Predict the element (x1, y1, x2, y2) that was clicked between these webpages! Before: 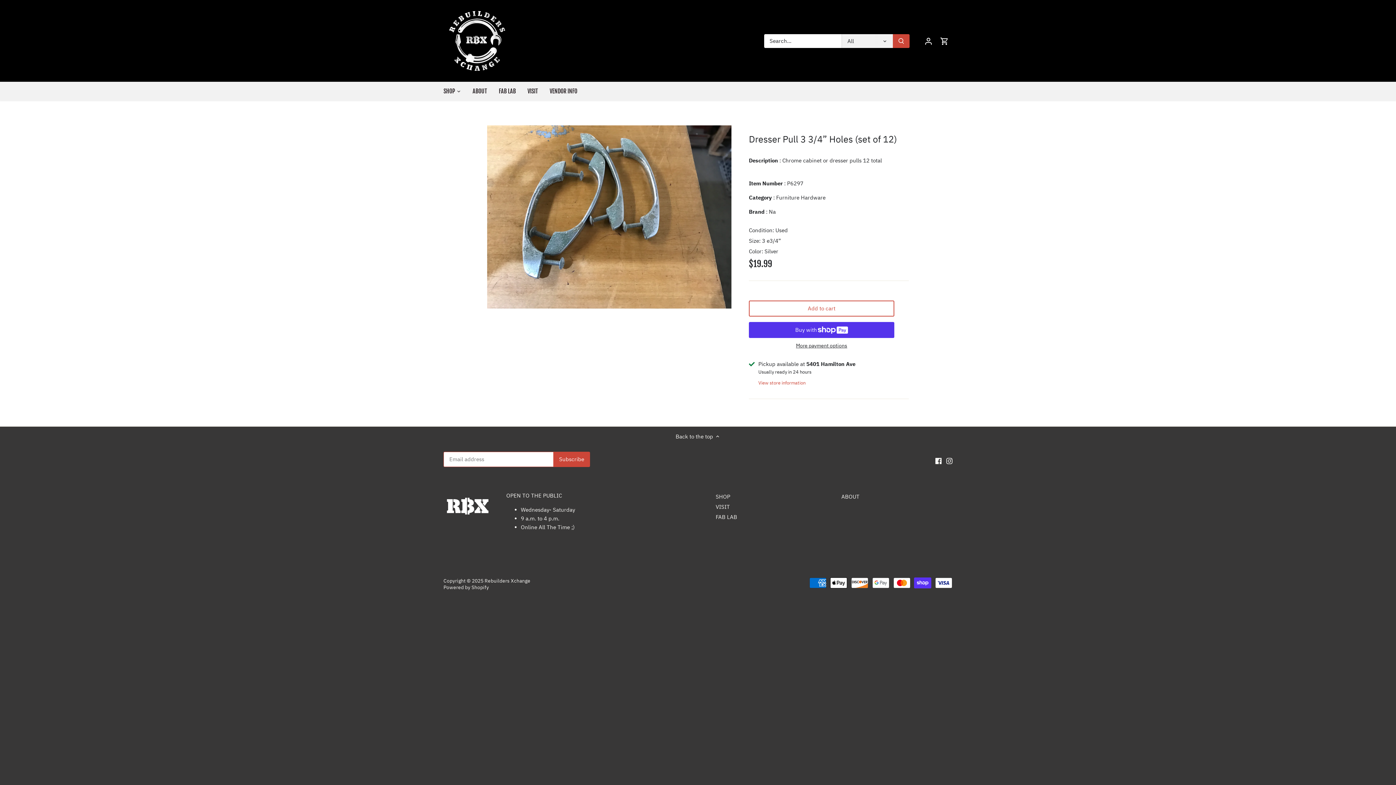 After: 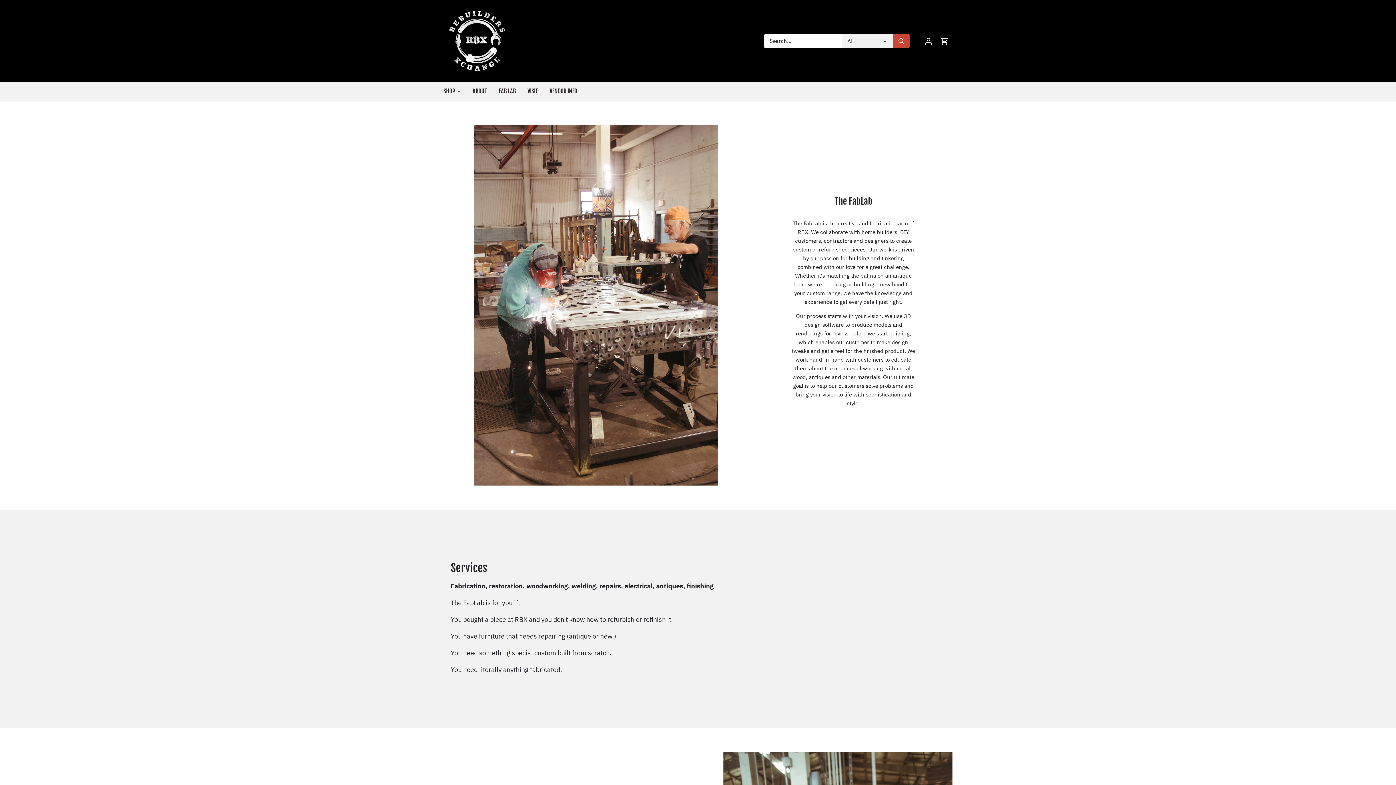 Action: label: FAB LAB bbox: (493, 81, 521, 100)